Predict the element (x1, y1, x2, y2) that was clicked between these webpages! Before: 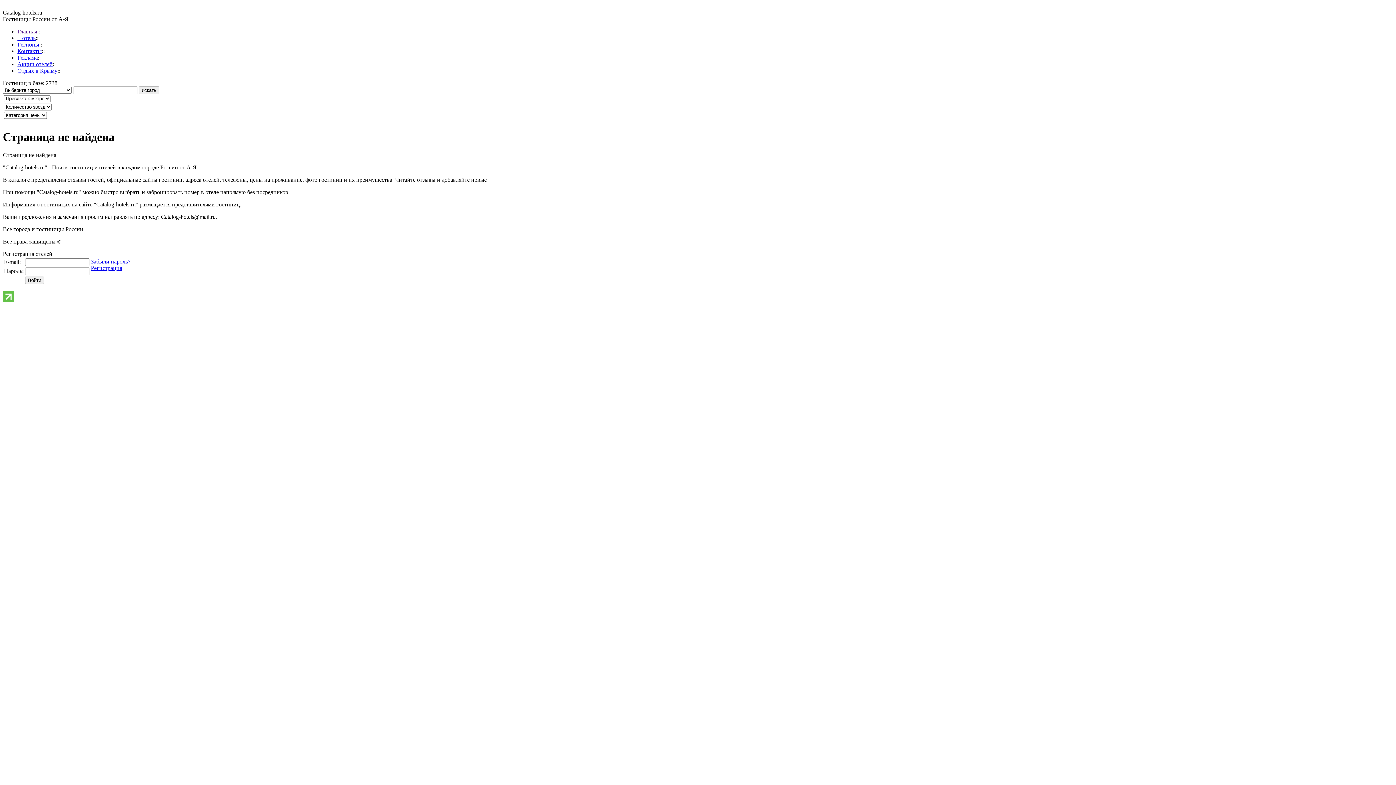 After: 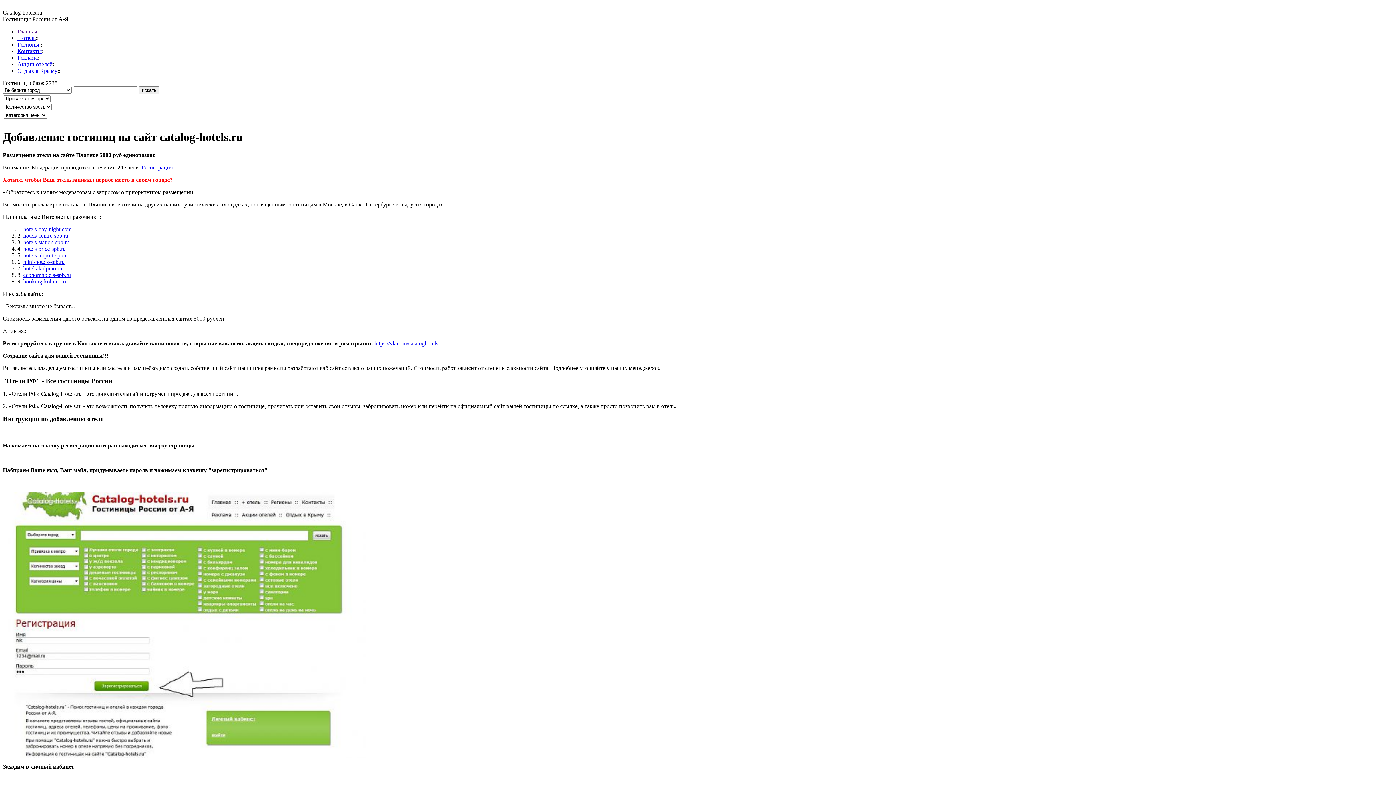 Action: label: + отель bbox: (17, 34, 35, 41)